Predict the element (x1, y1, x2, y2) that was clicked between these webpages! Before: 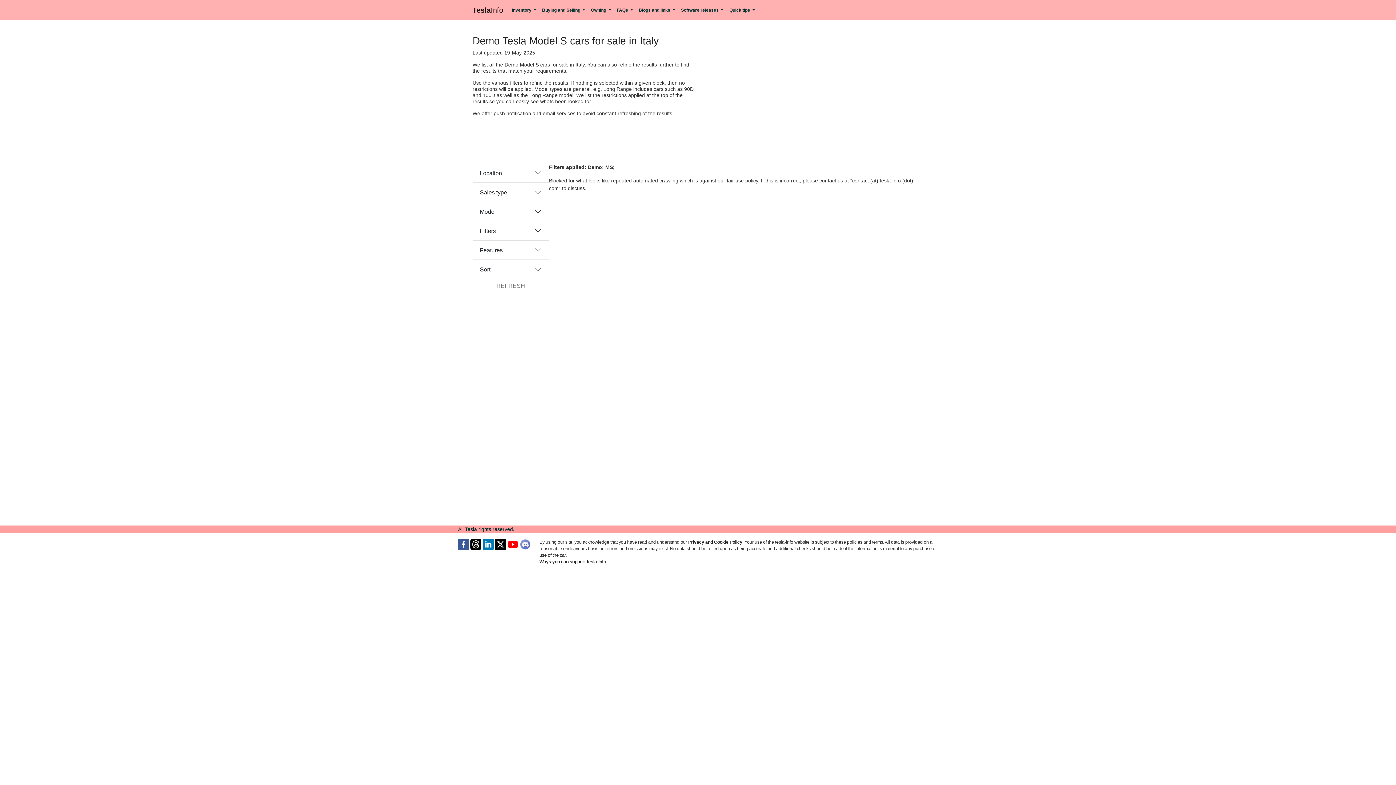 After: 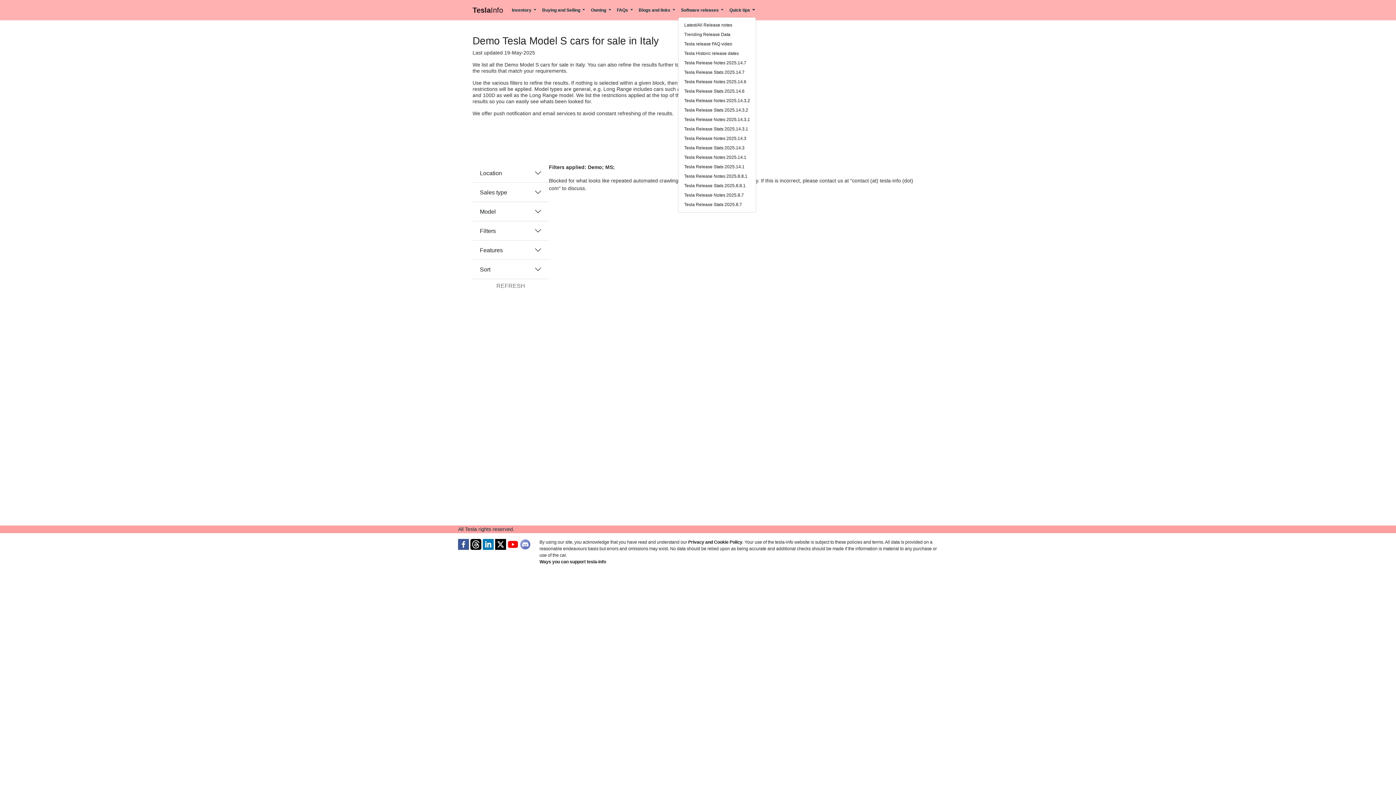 Action: label: Software releases  bbox: (678, 4, 726, 16)